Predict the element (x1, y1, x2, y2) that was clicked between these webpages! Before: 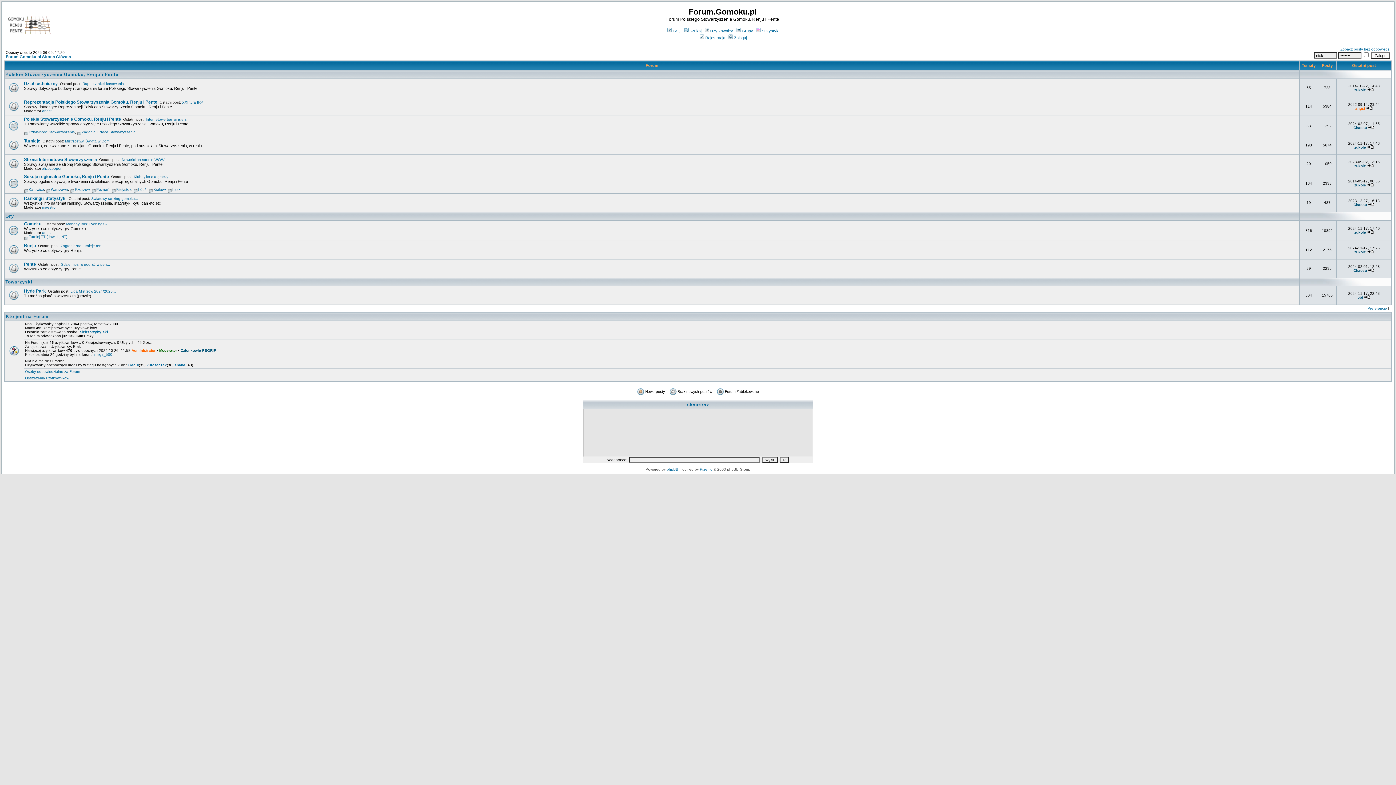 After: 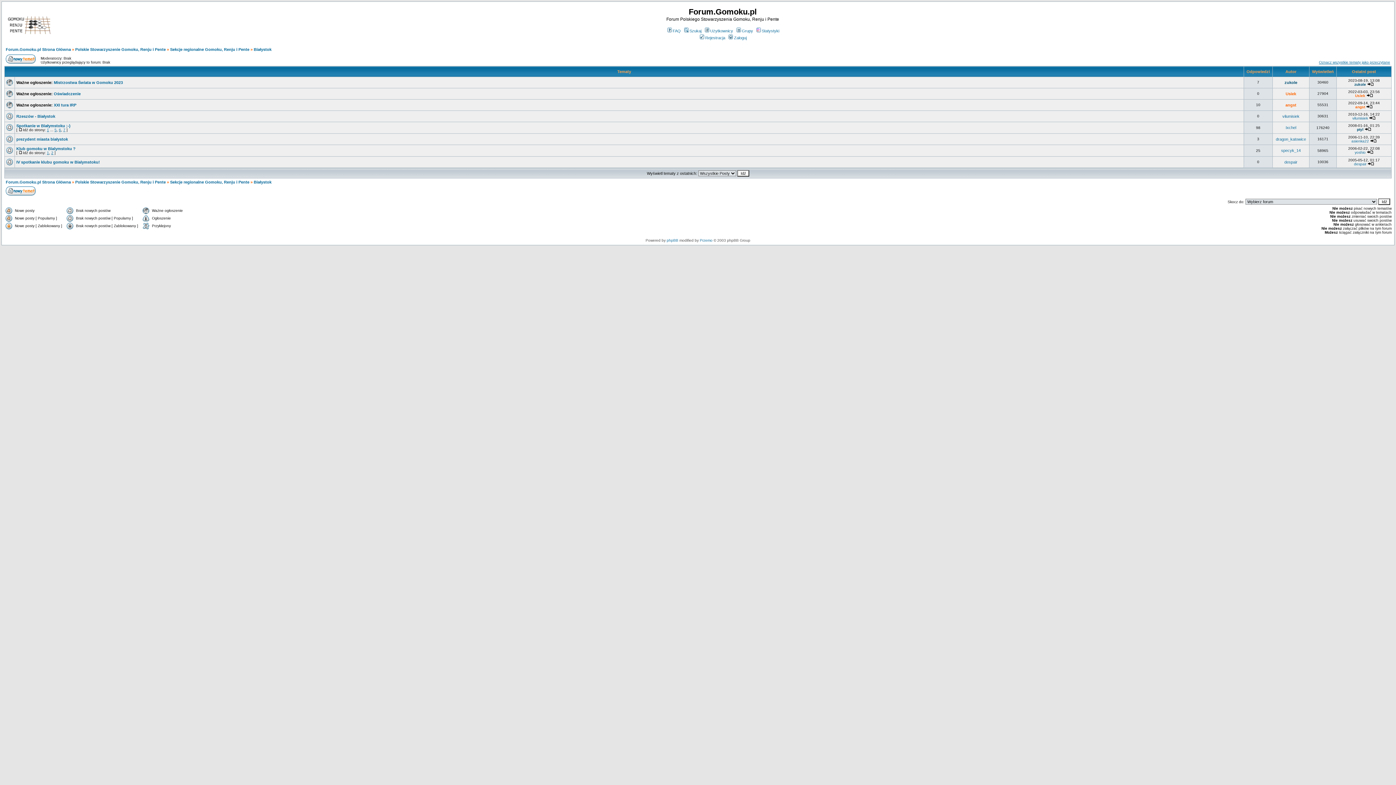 Action: label: Białystok bbox: (116, 187, 131, 191)